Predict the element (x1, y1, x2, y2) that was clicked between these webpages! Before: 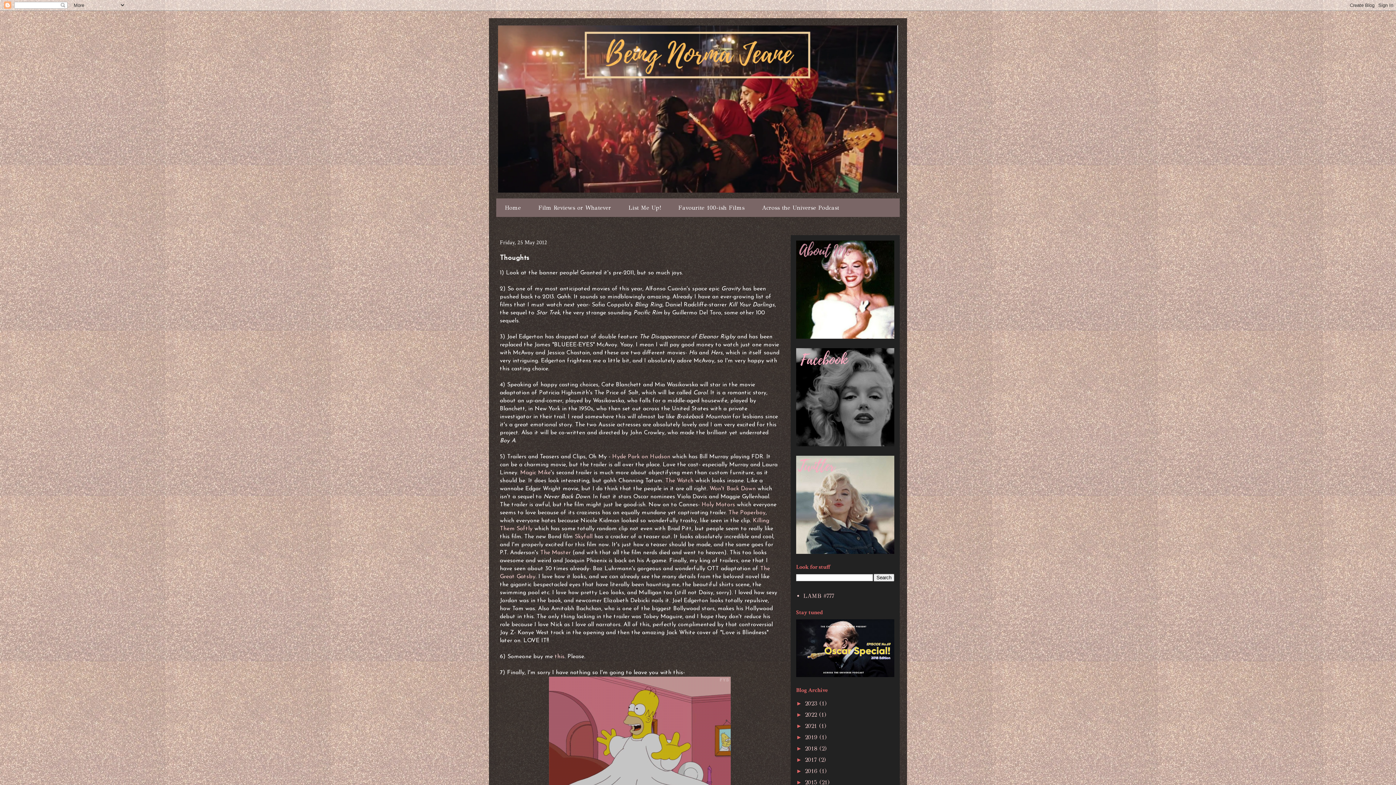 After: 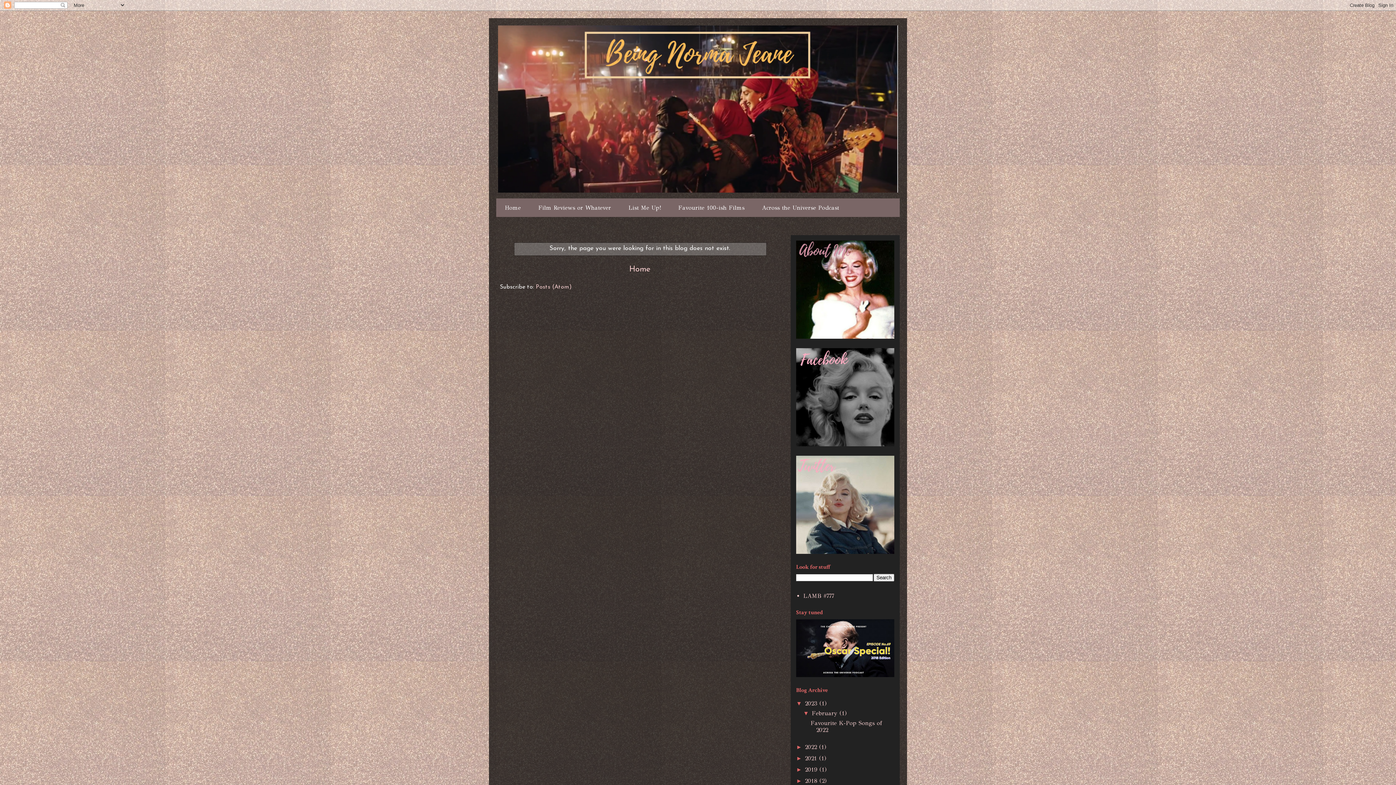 Action: bbox: (796, 672, 894, 678)